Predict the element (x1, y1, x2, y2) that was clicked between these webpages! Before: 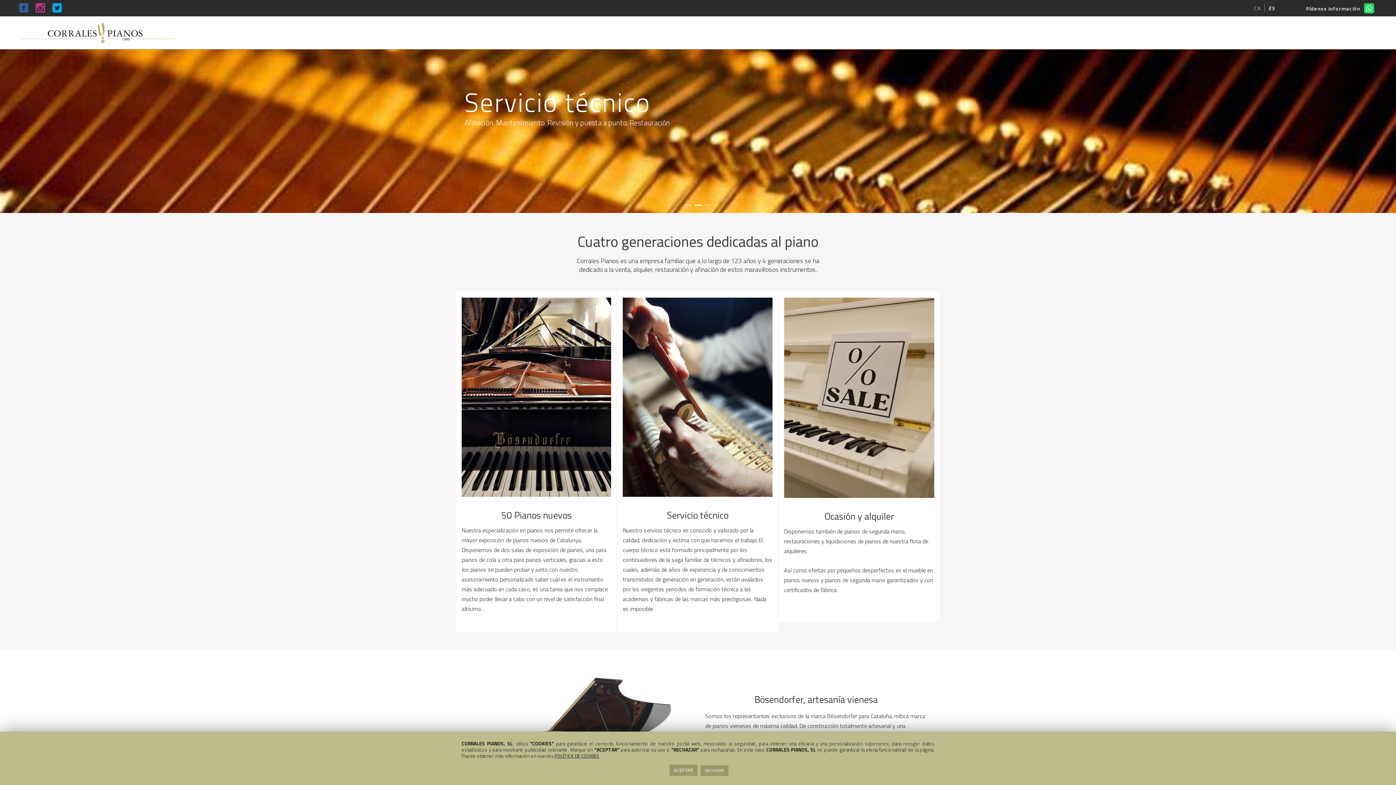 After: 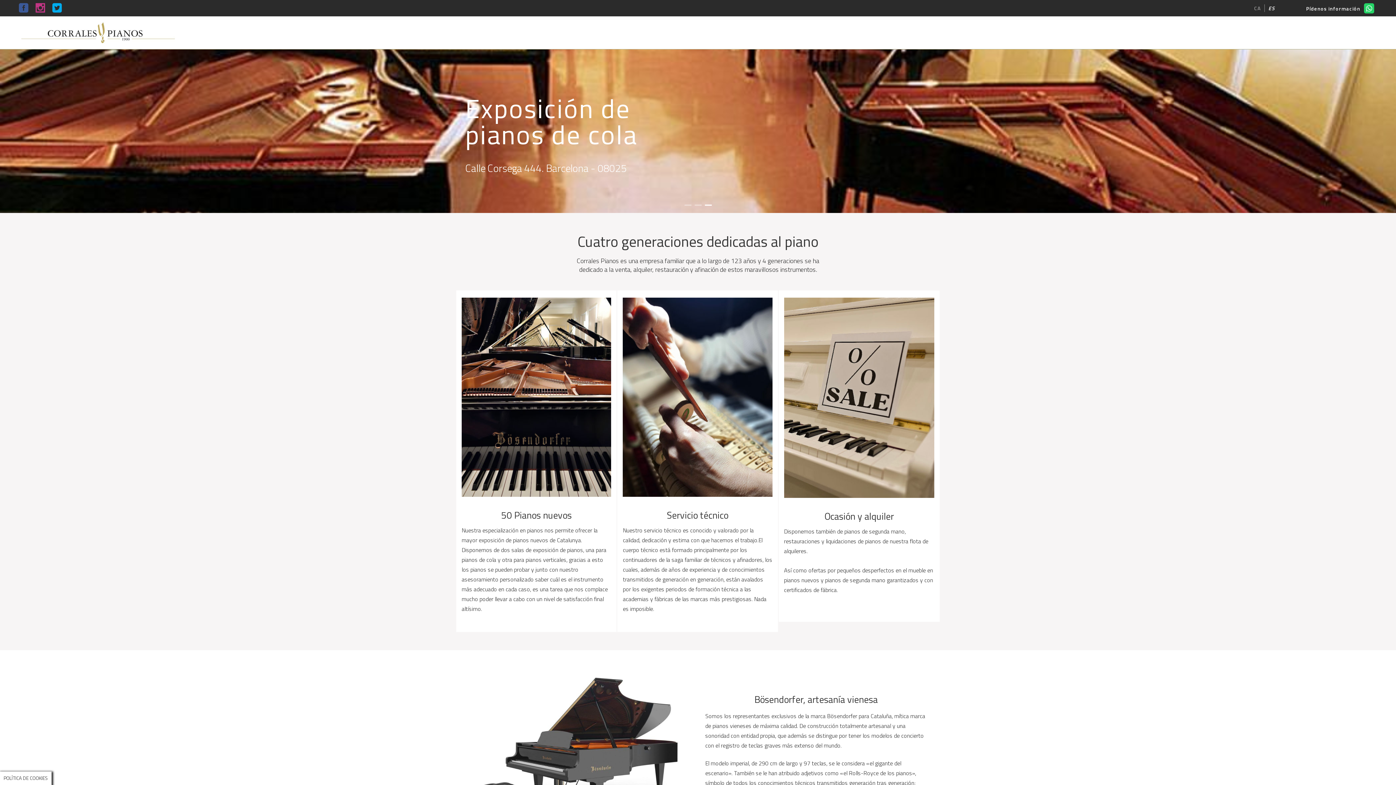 Action: bbox: (700, 765, 728, 776) label: RECHAZAR